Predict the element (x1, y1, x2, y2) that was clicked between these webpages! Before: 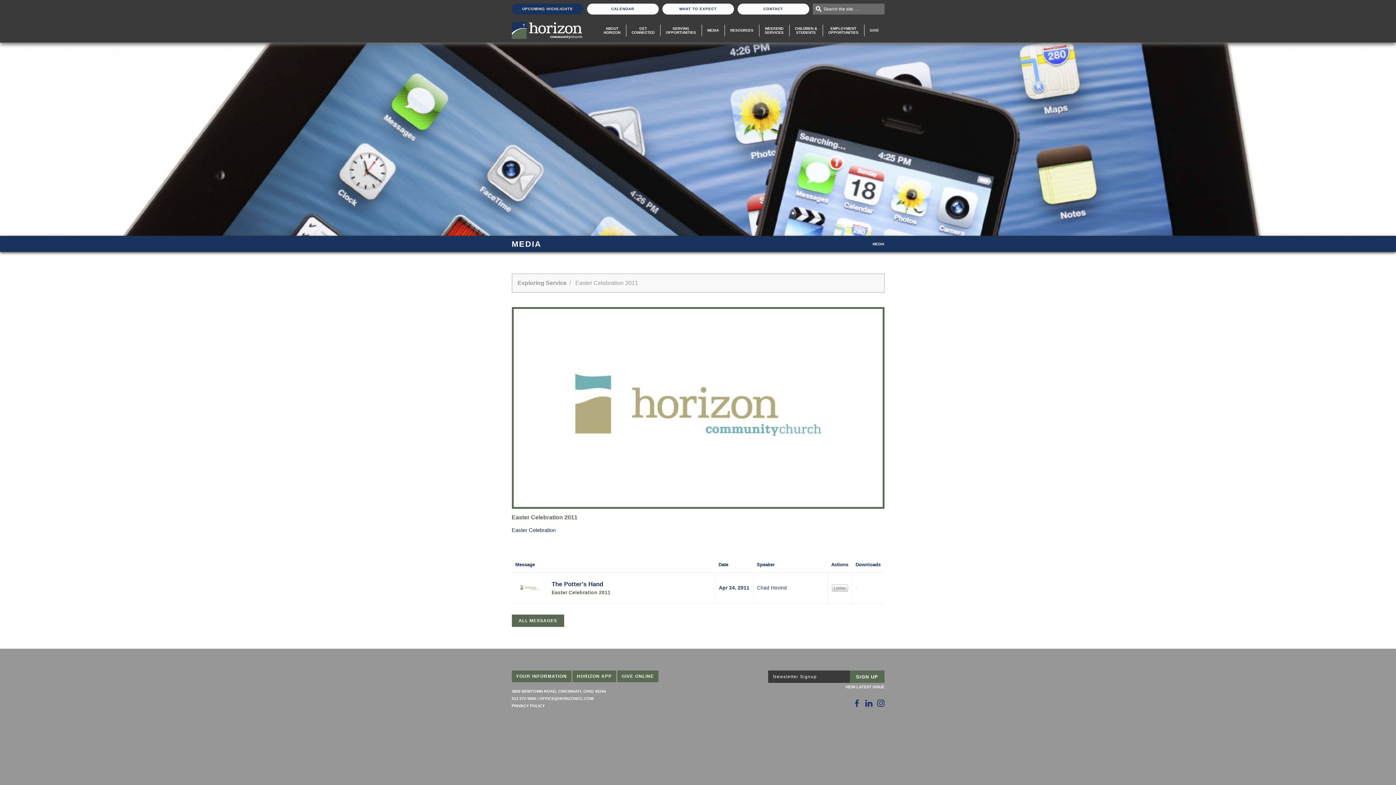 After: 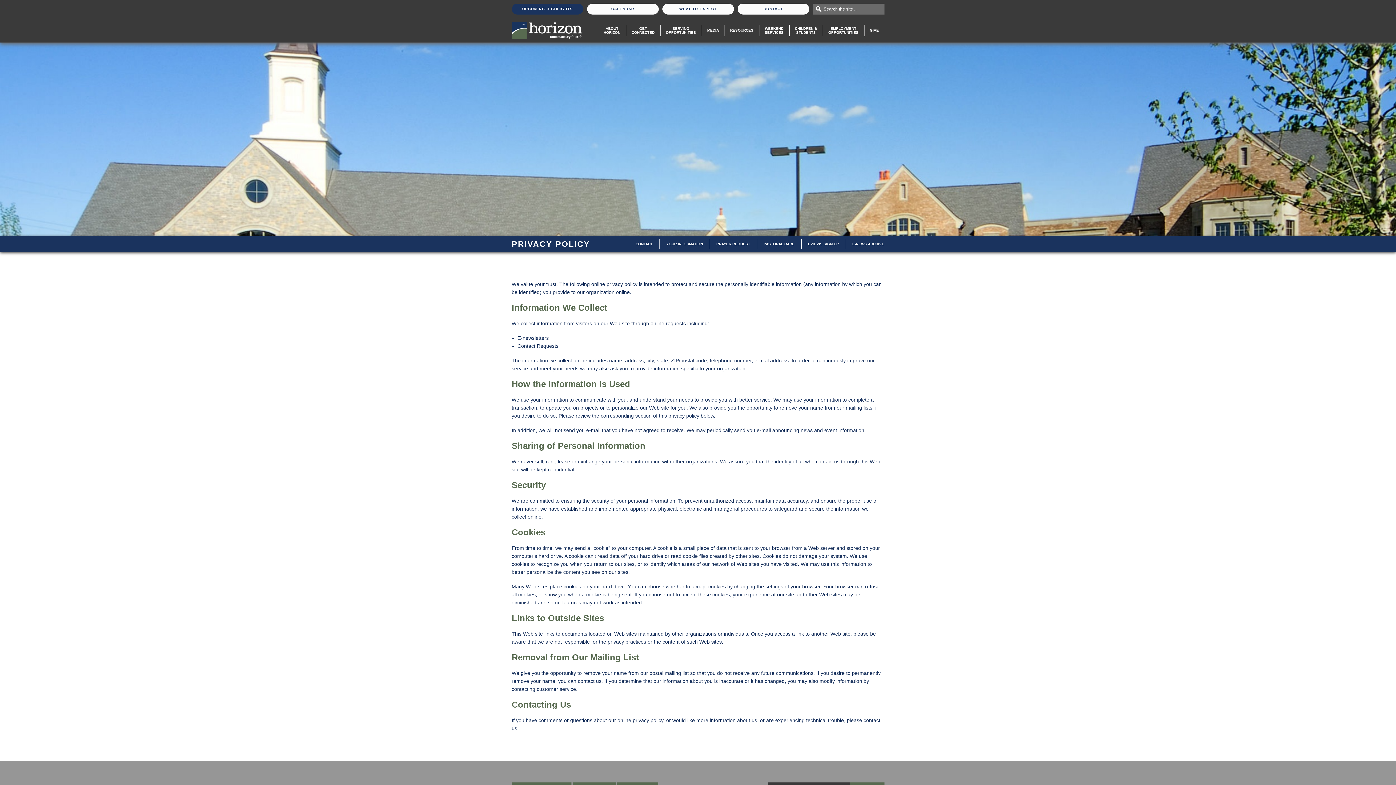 Action: label: PRIVACY POLICY bbox: (511, 704, 544, 708)